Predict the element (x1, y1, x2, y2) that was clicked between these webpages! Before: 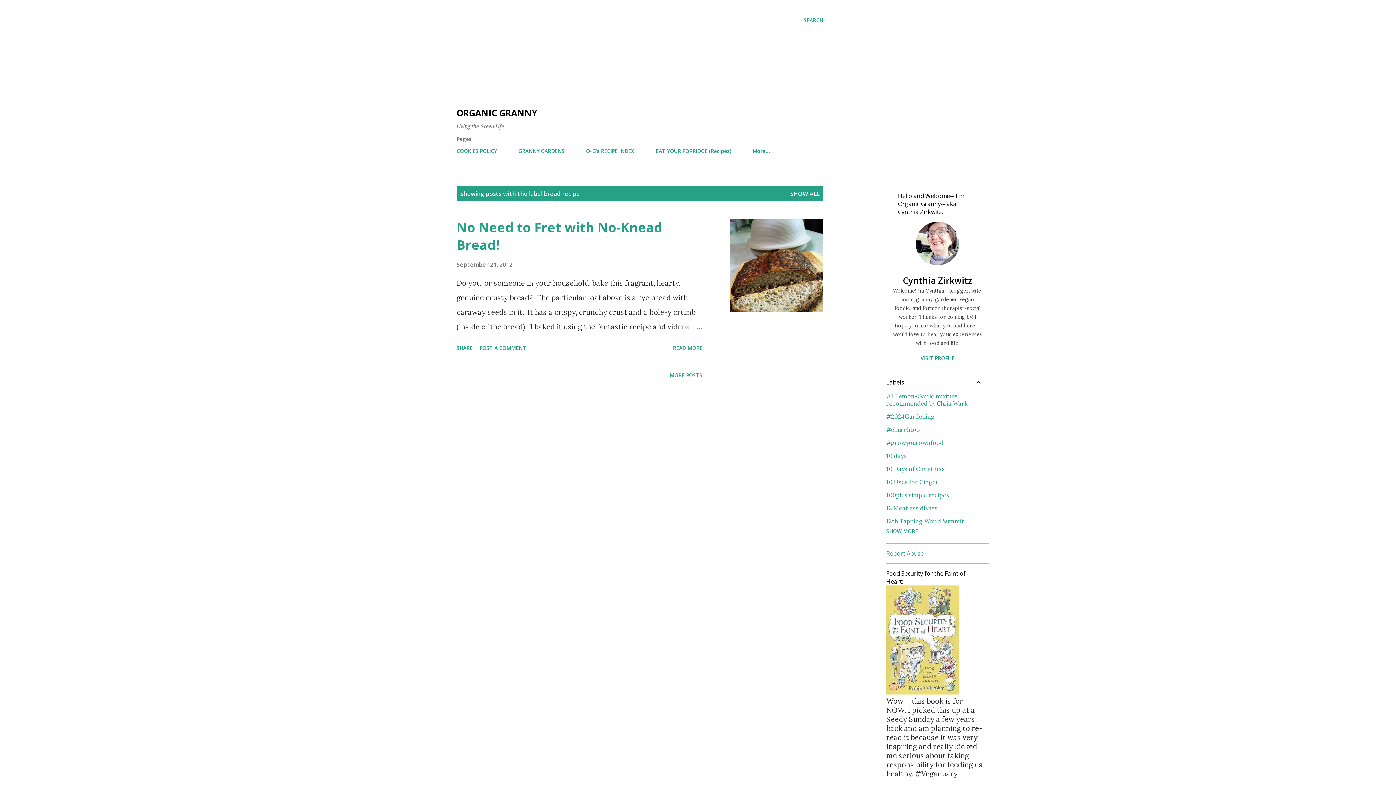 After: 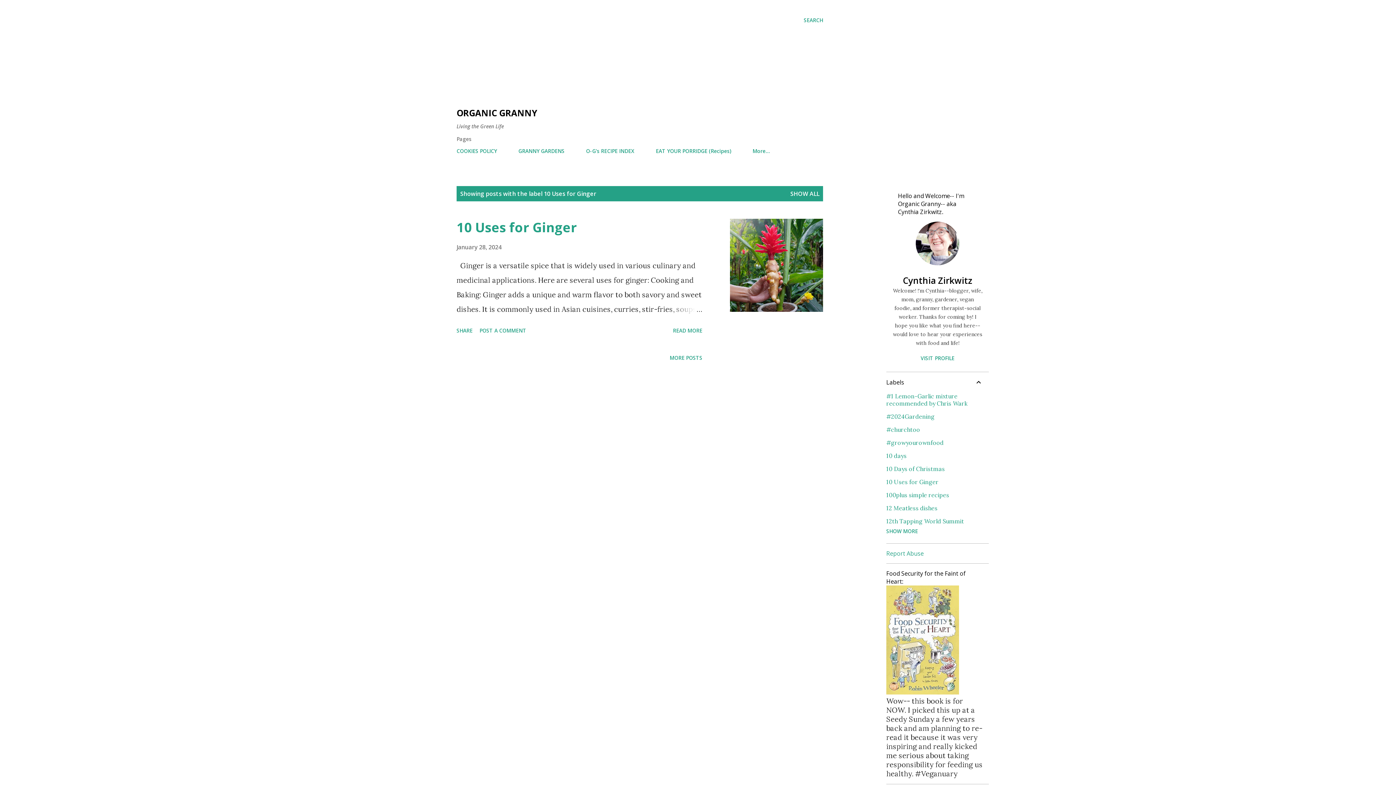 Action: bbox: (886, 478, 983, 485) label: 10 Uses for Ginger